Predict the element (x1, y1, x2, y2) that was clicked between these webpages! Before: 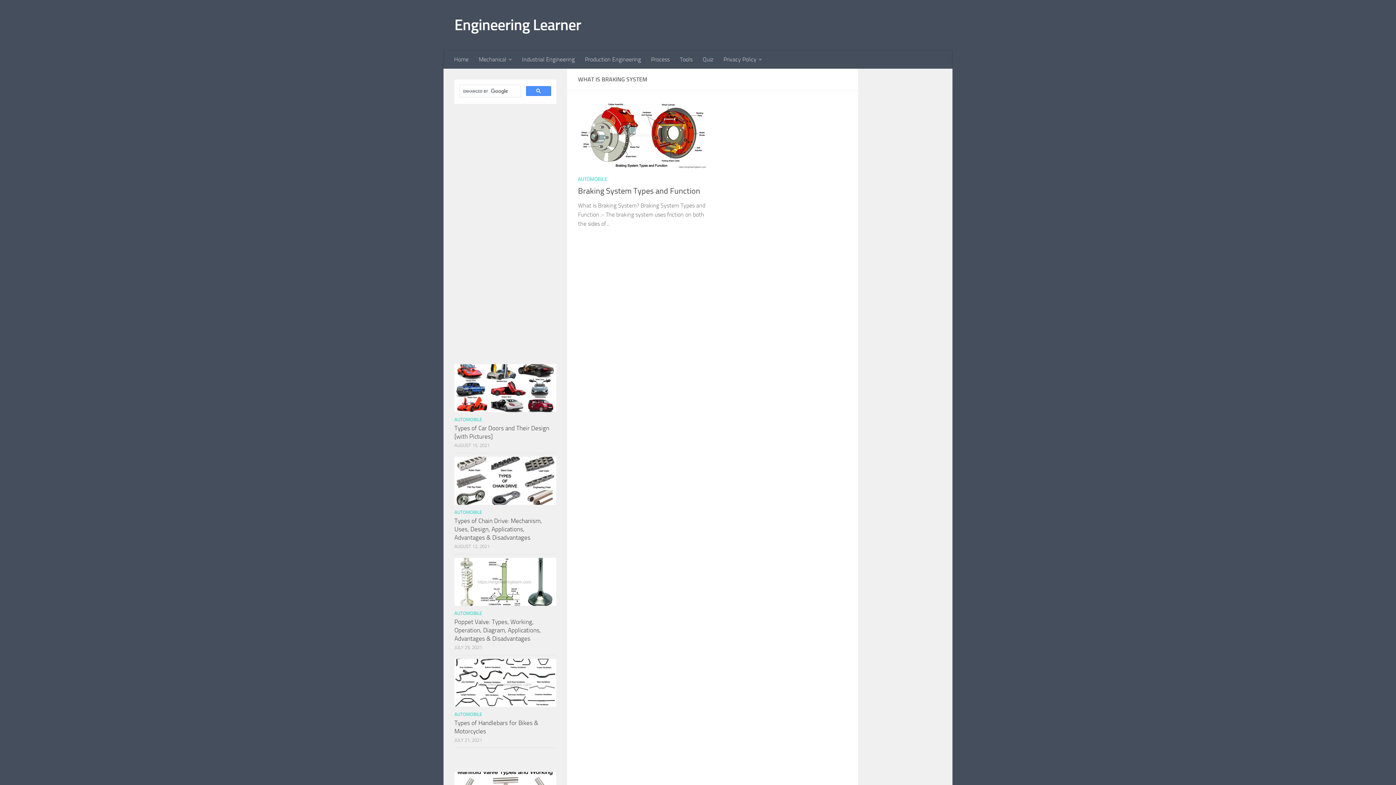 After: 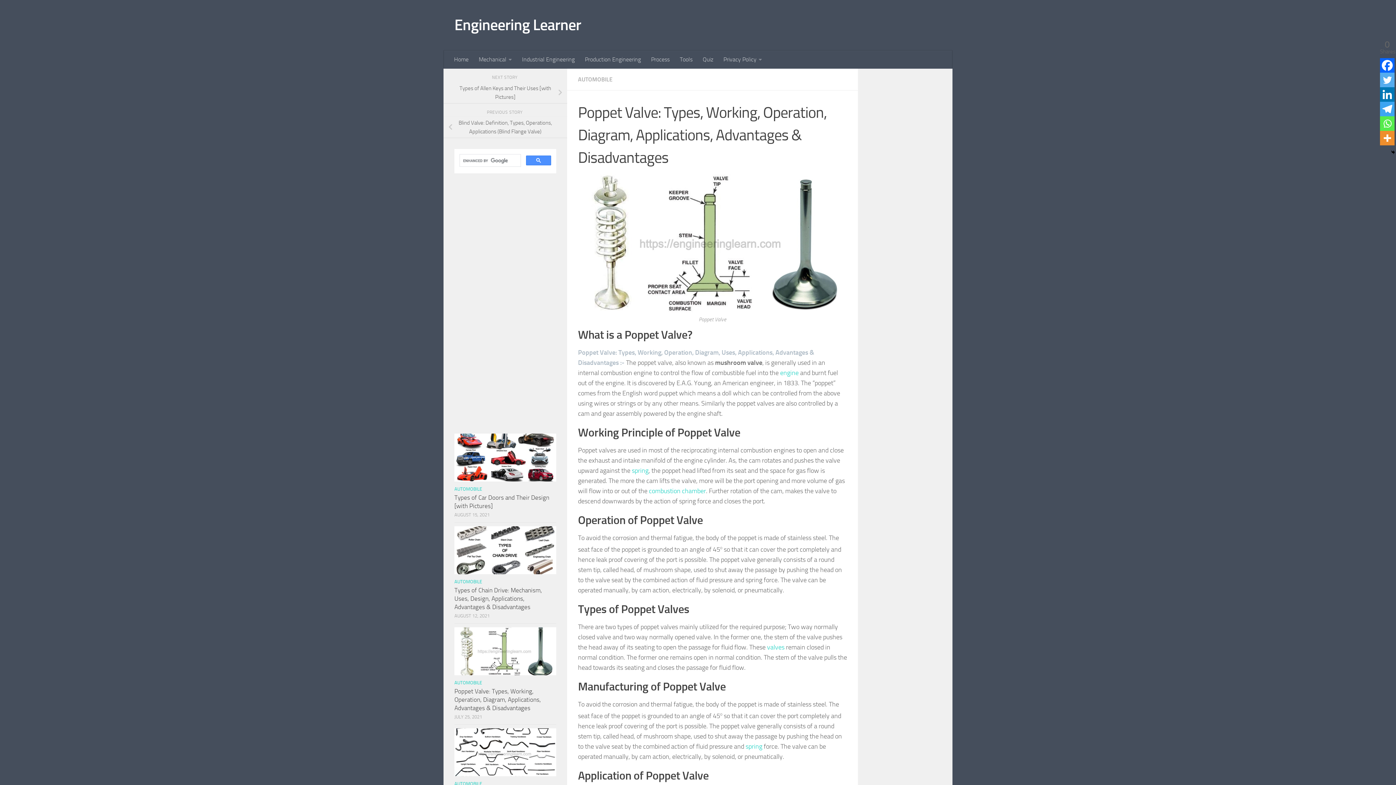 Action: bbox: (454, 618, 541, 642) label: Poppet Valve: Types, Working, Operation, Diagram, Applications, Advantages & Disadvantages